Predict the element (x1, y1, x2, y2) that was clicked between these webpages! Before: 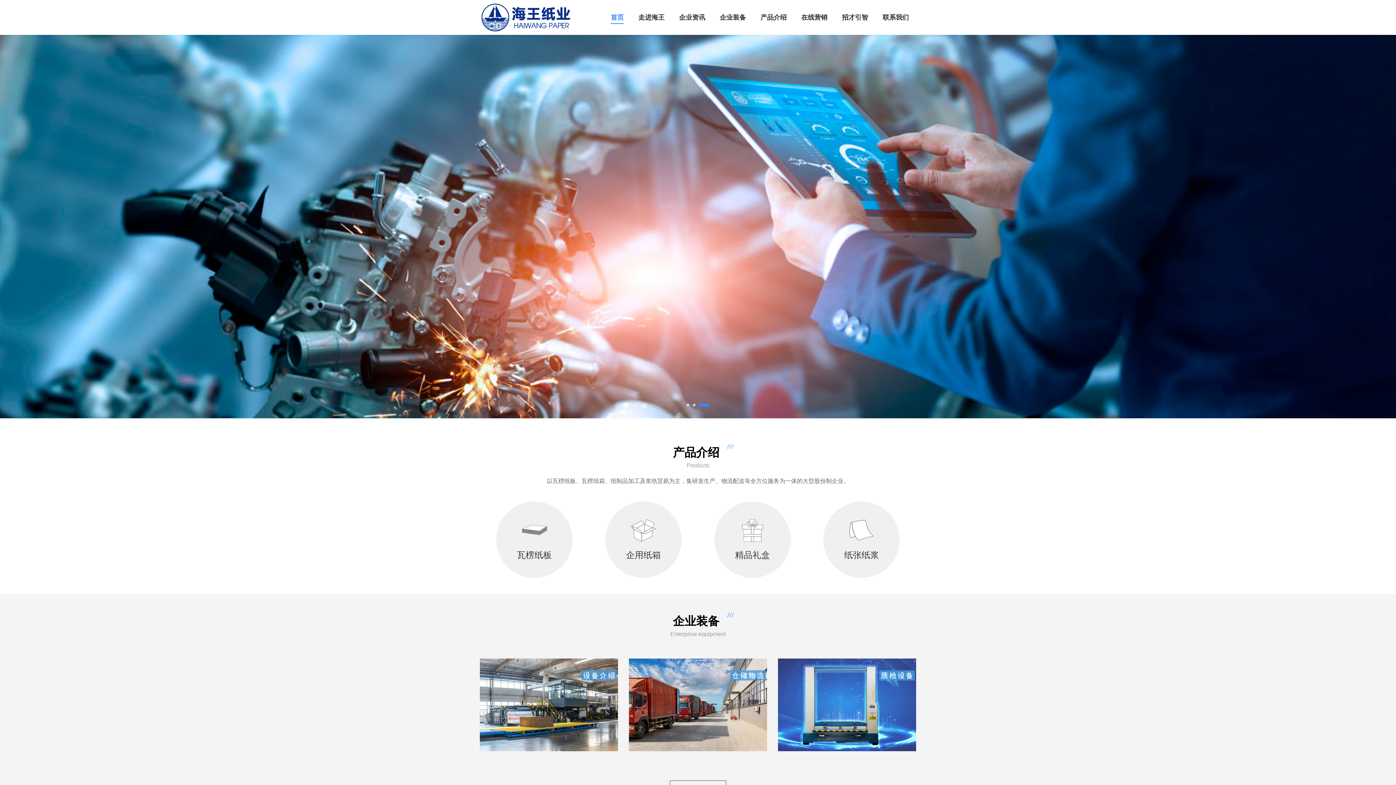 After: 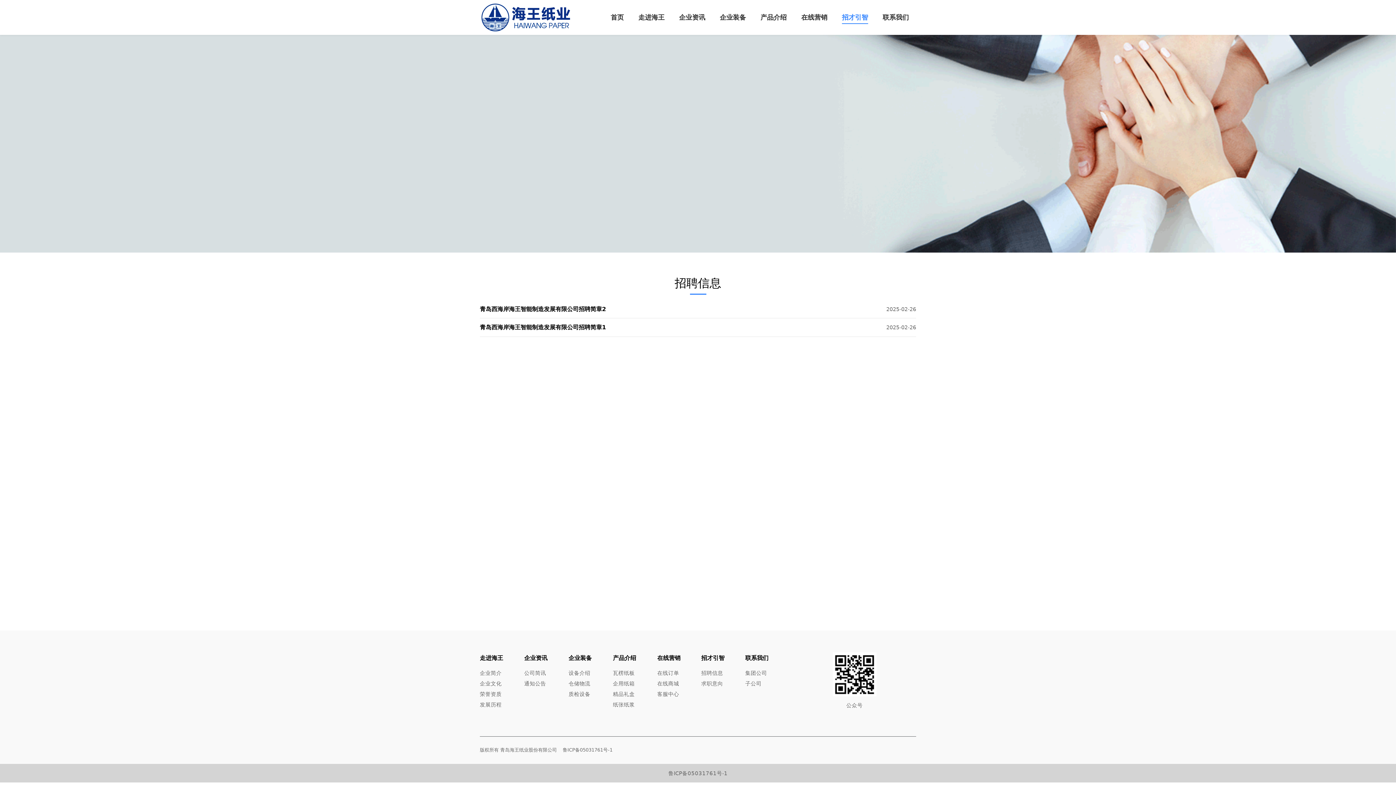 Action: label: 招才引智 bbox: (842, 0, 868, 34)